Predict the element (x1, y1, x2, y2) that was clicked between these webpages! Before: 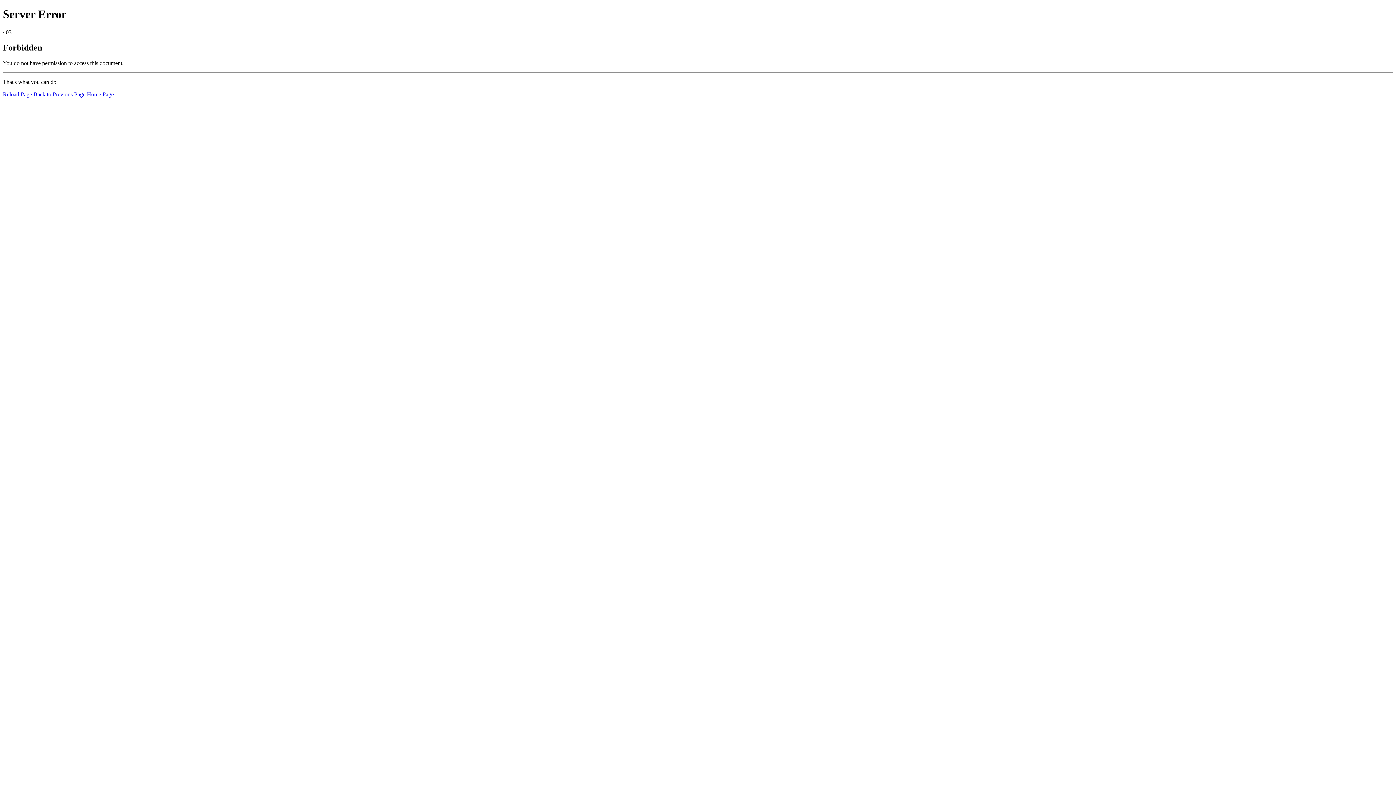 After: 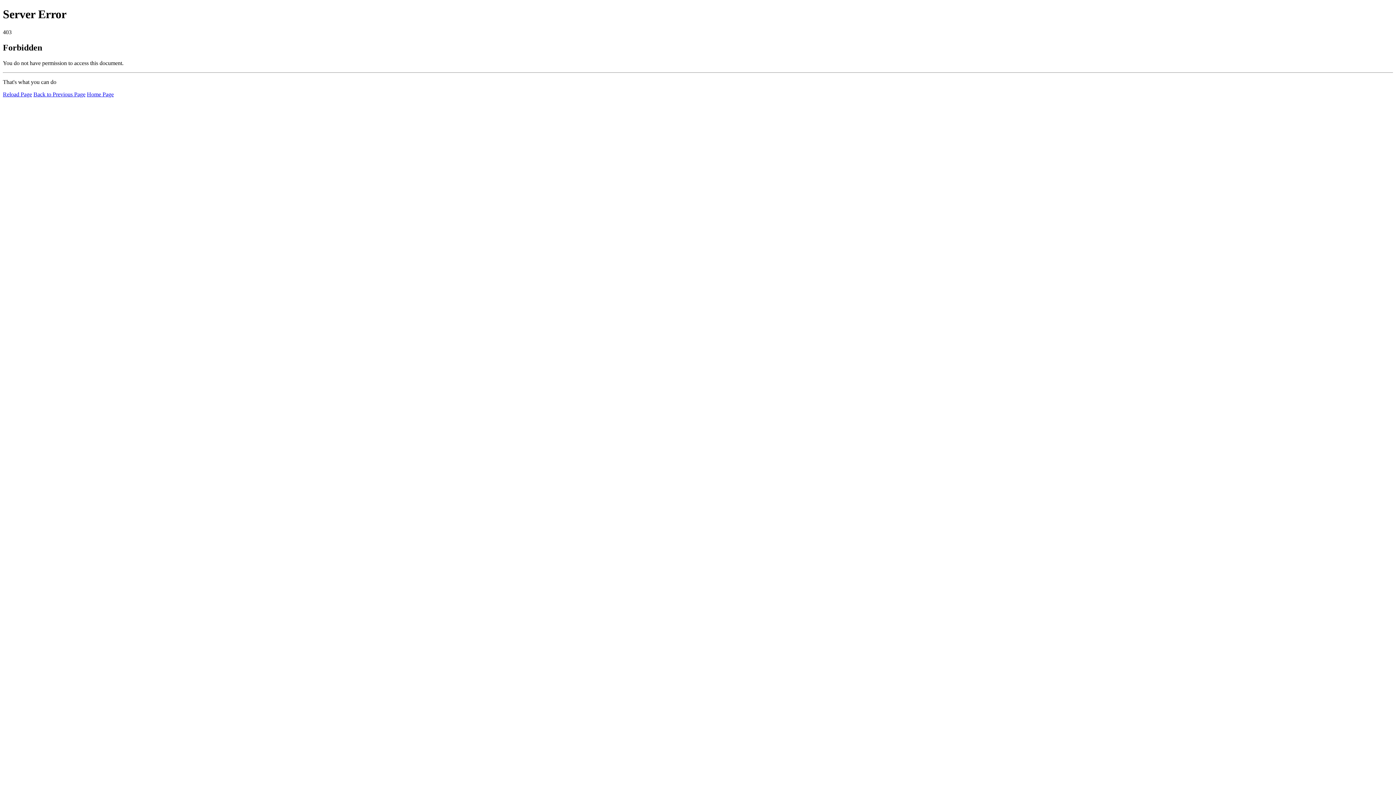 Action: label: Reload Page bbox: (2, 91, 32, 97)